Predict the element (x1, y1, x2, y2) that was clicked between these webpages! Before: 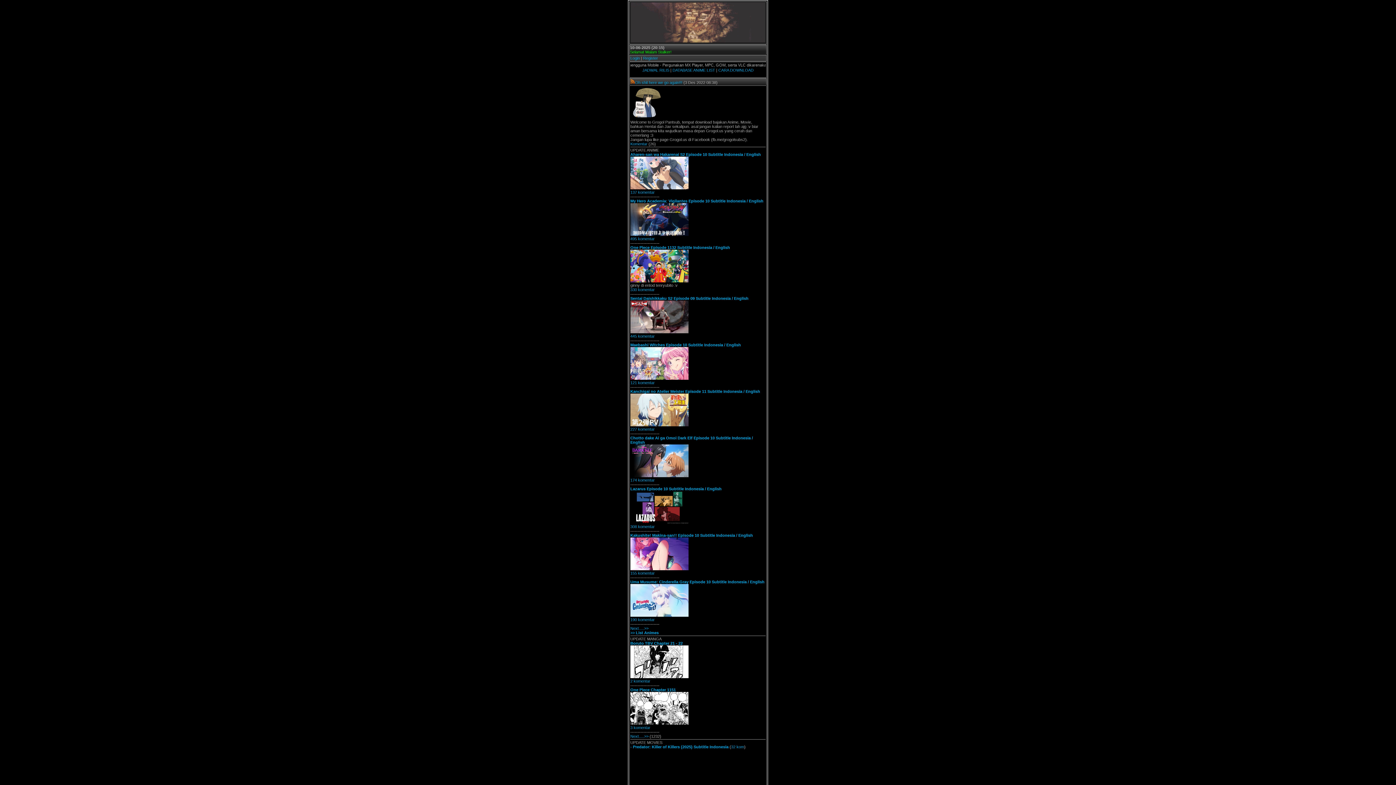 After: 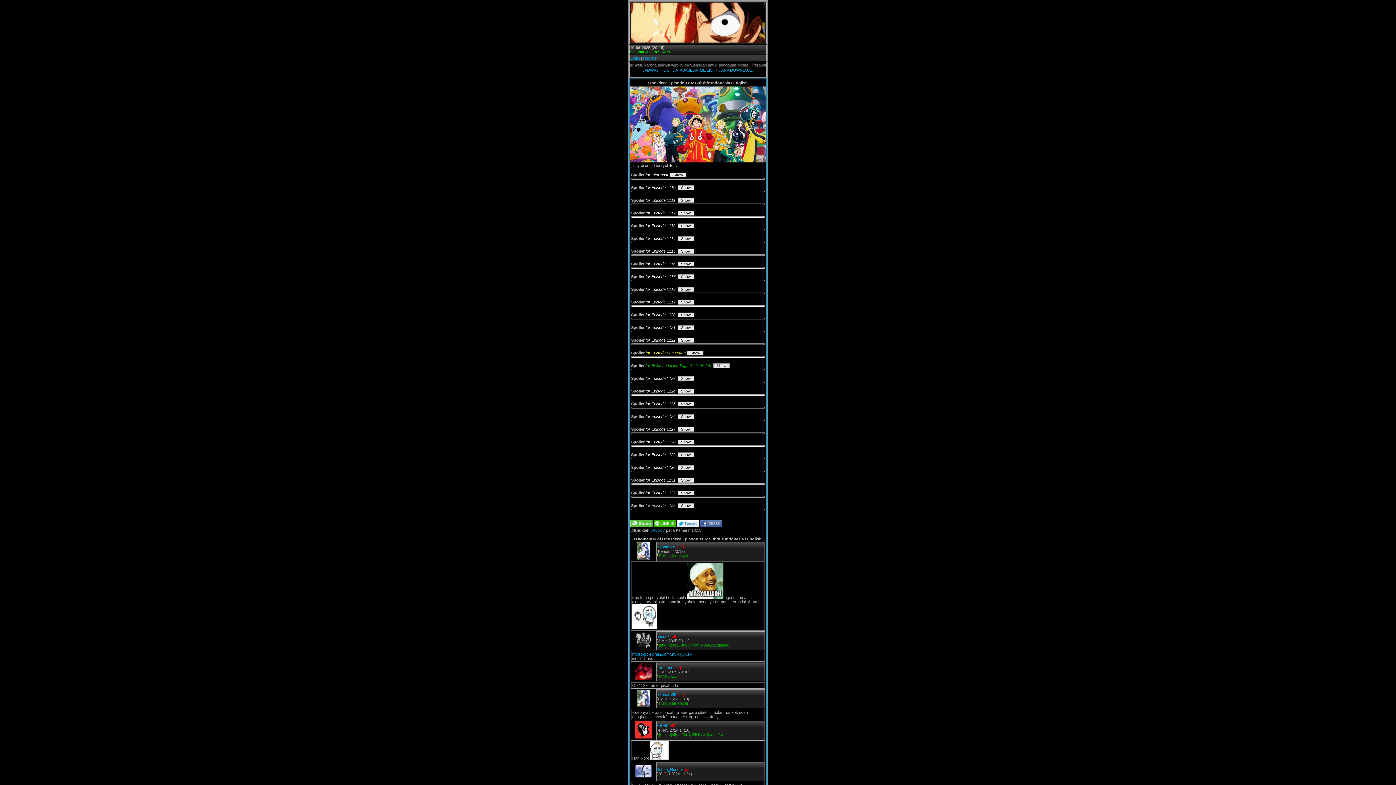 Action: bbox: (630, 287, 654, 292) label: 330 komentar